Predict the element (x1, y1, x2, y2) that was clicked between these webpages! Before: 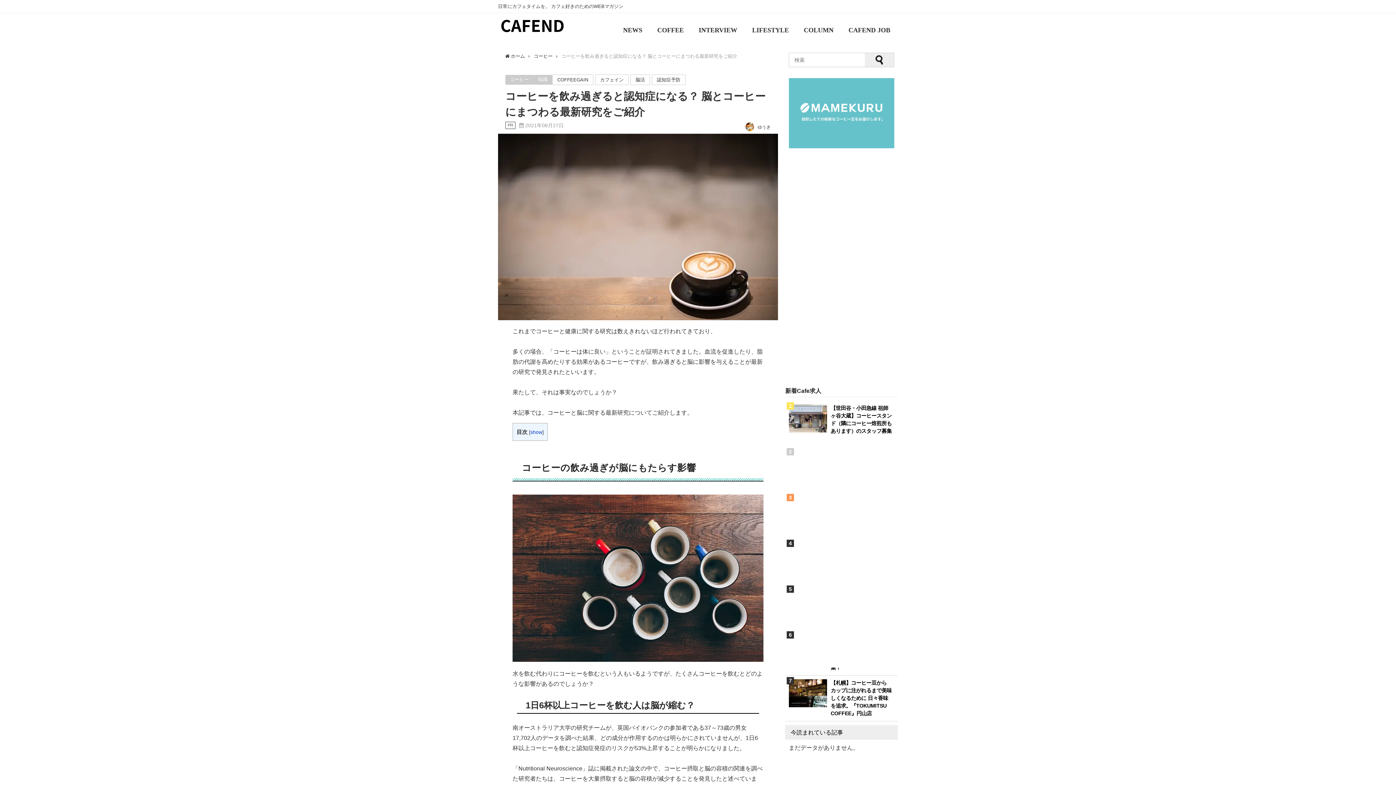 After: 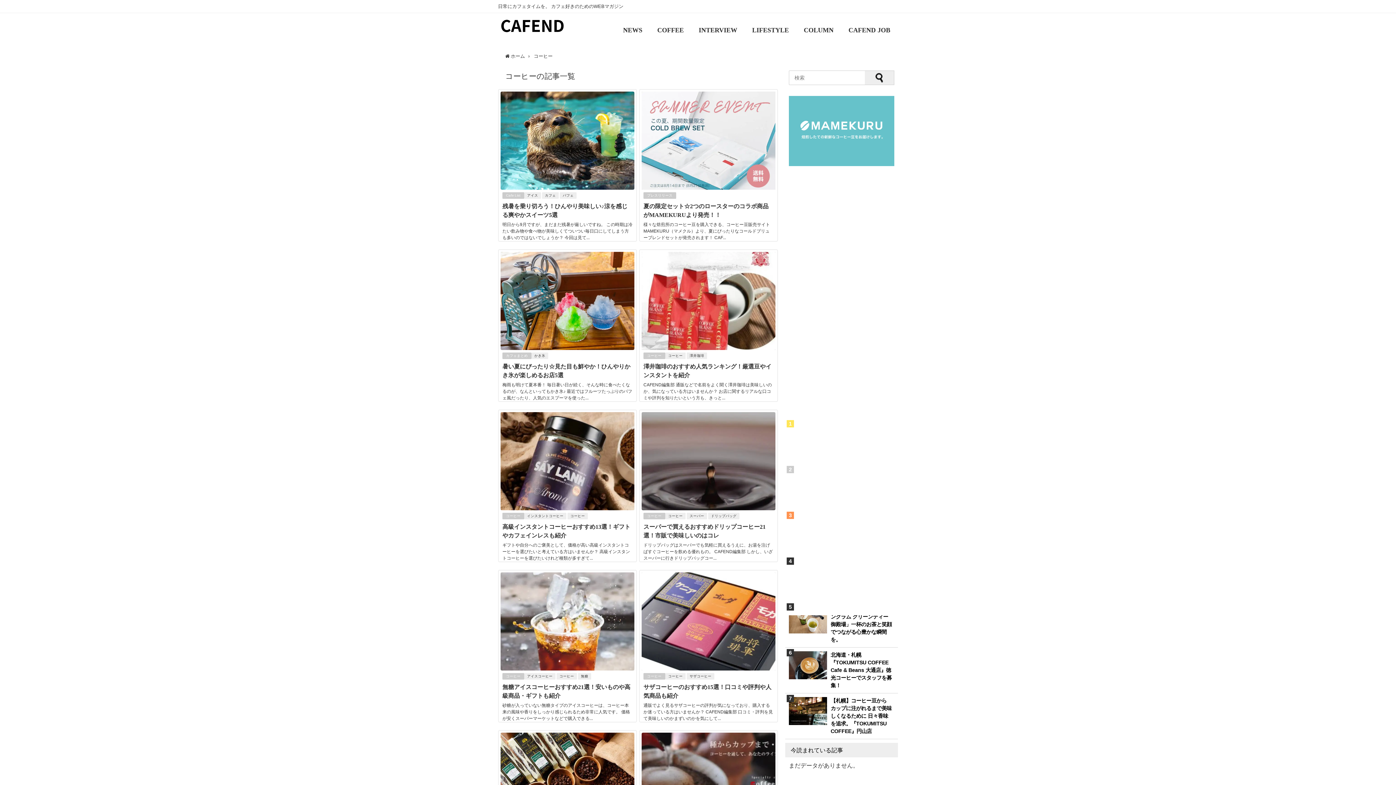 Action: label: COFFEE bbox: (650, 13, 691, 41)